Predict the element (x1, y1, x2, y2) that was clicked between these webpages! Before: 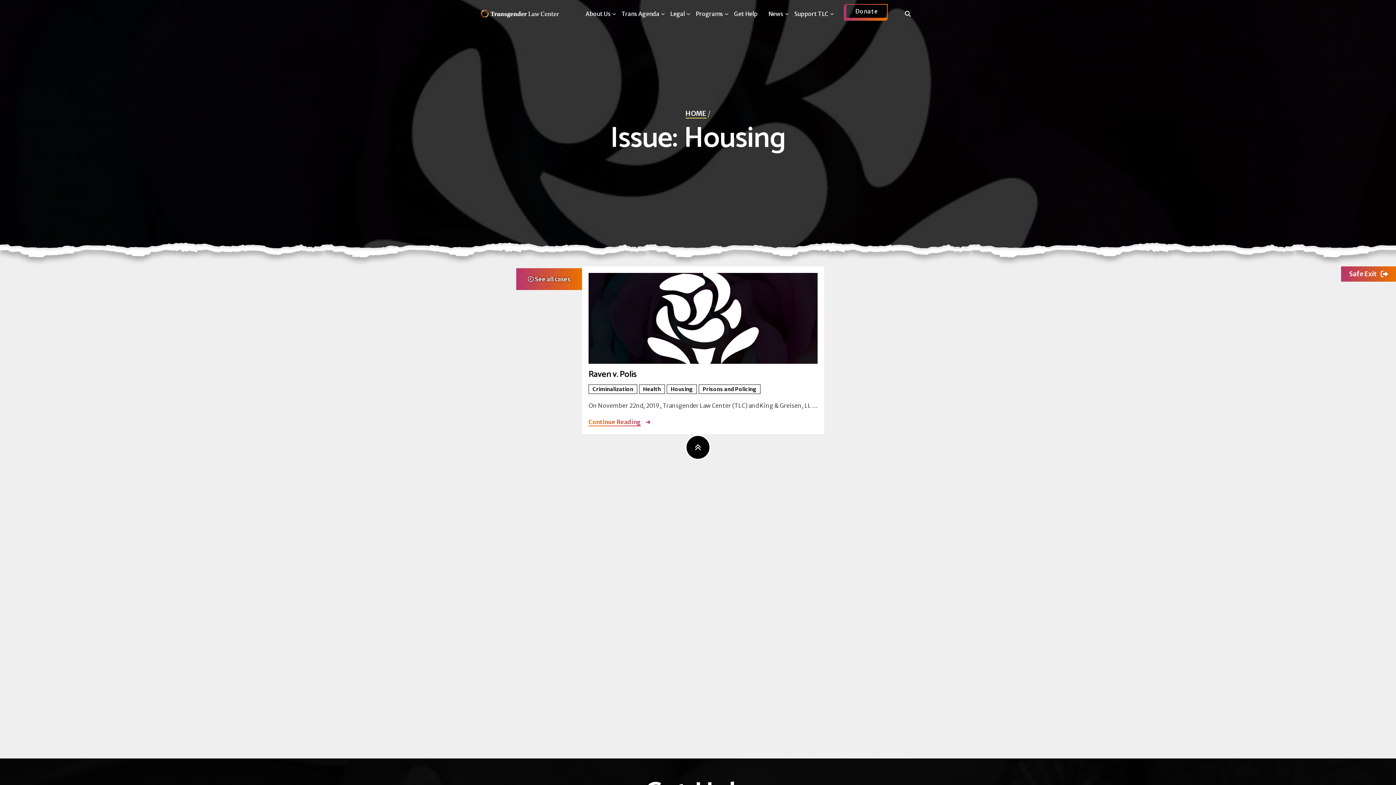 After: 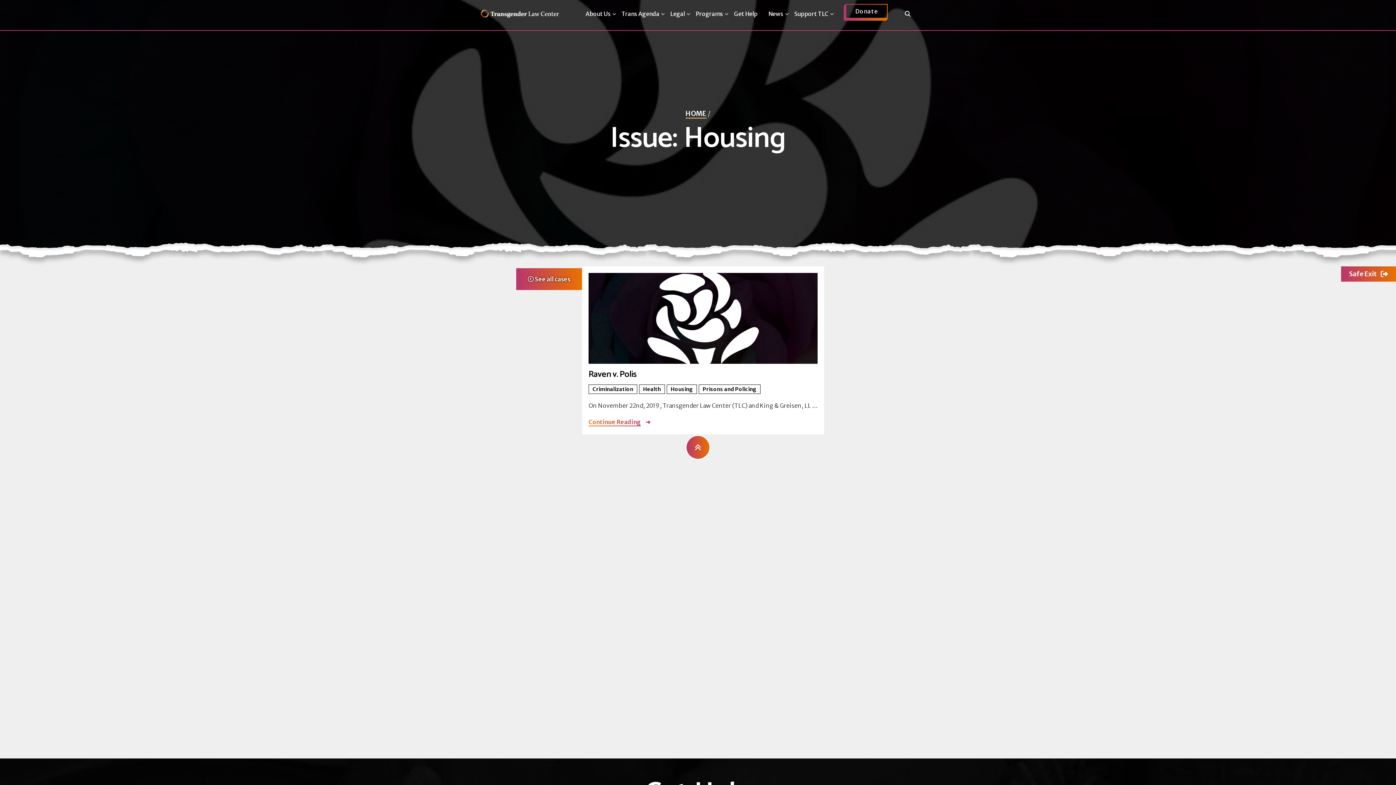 Action: bbox: (685, 435, 710, 460) label: Back to Top